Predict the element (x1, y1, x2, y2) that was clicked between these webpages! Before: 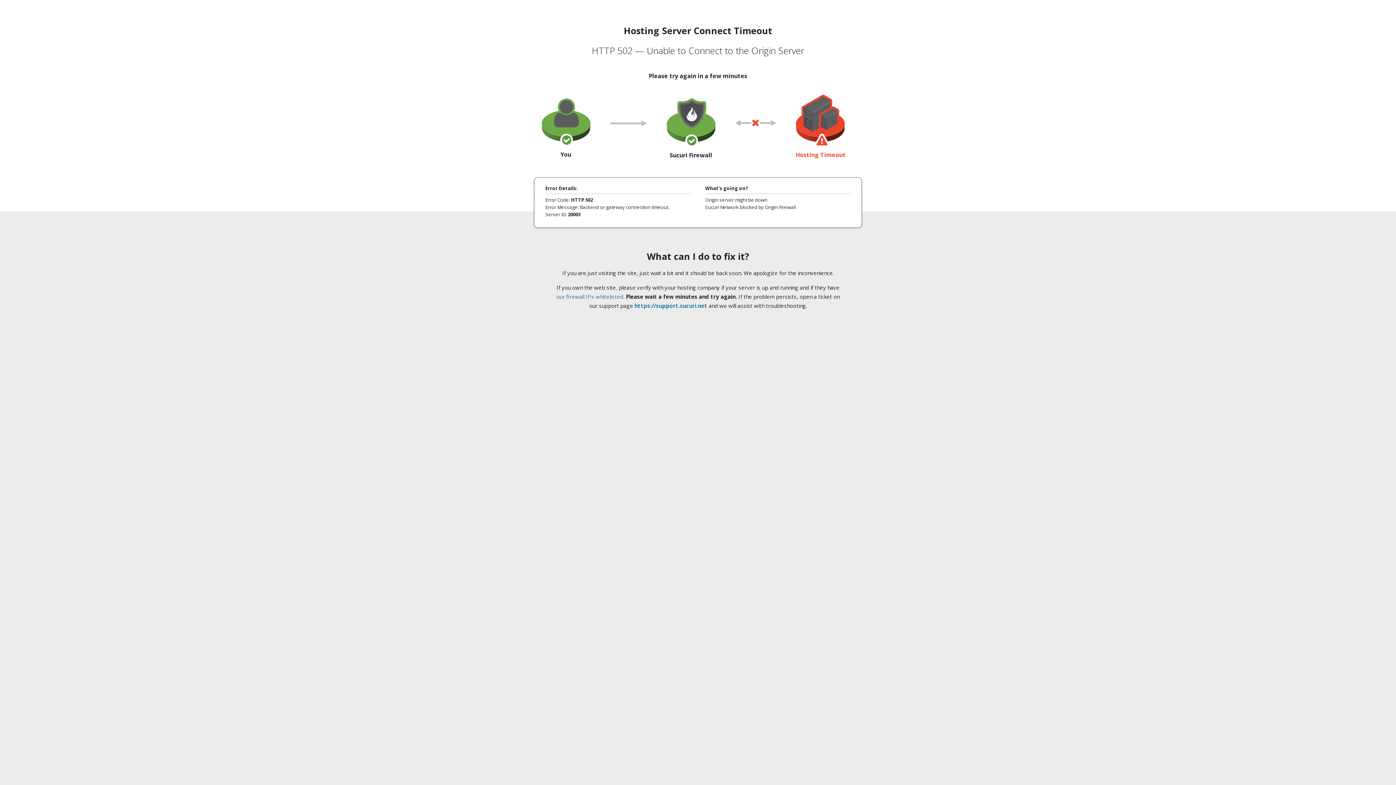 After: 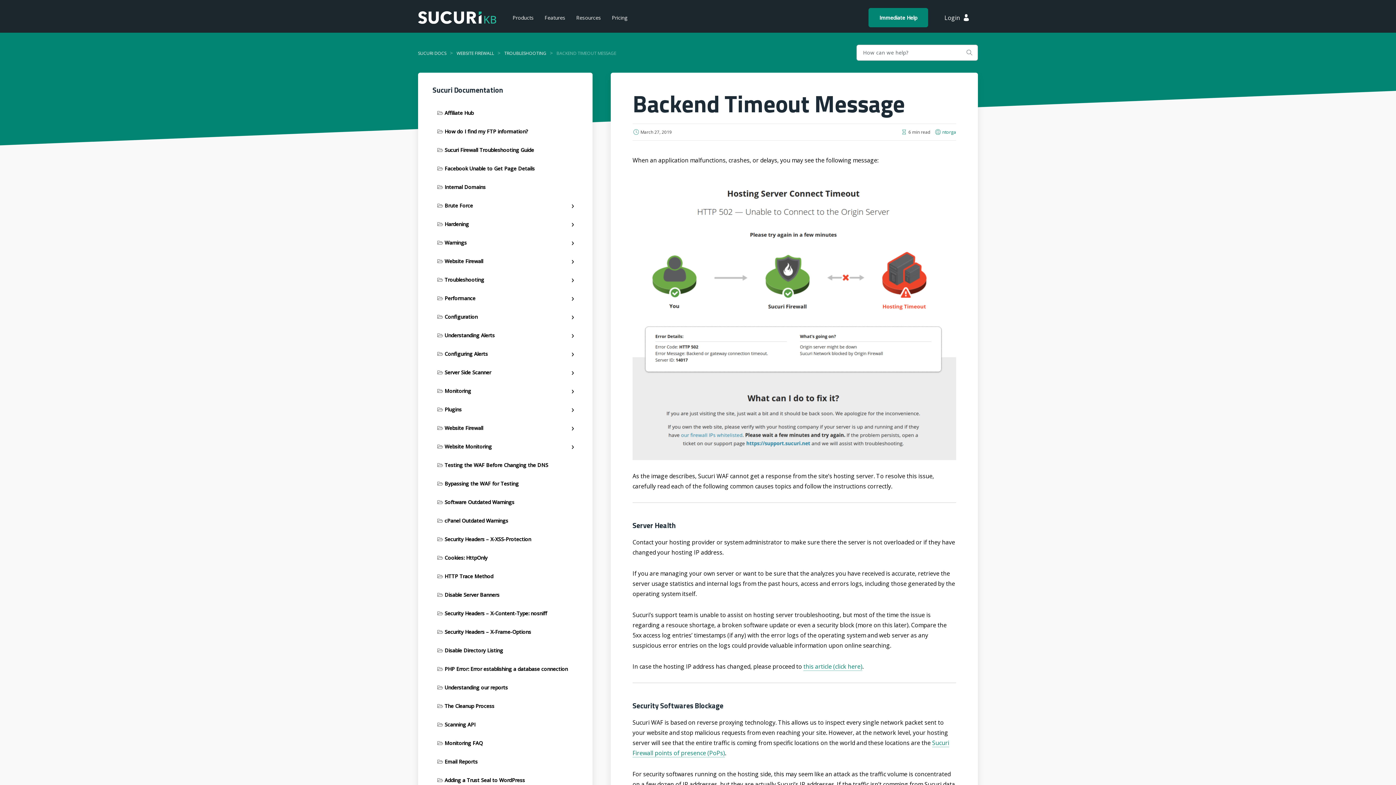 Action: bbox: (556, 293, 623, 300) label: our firewall IPs whitelisted